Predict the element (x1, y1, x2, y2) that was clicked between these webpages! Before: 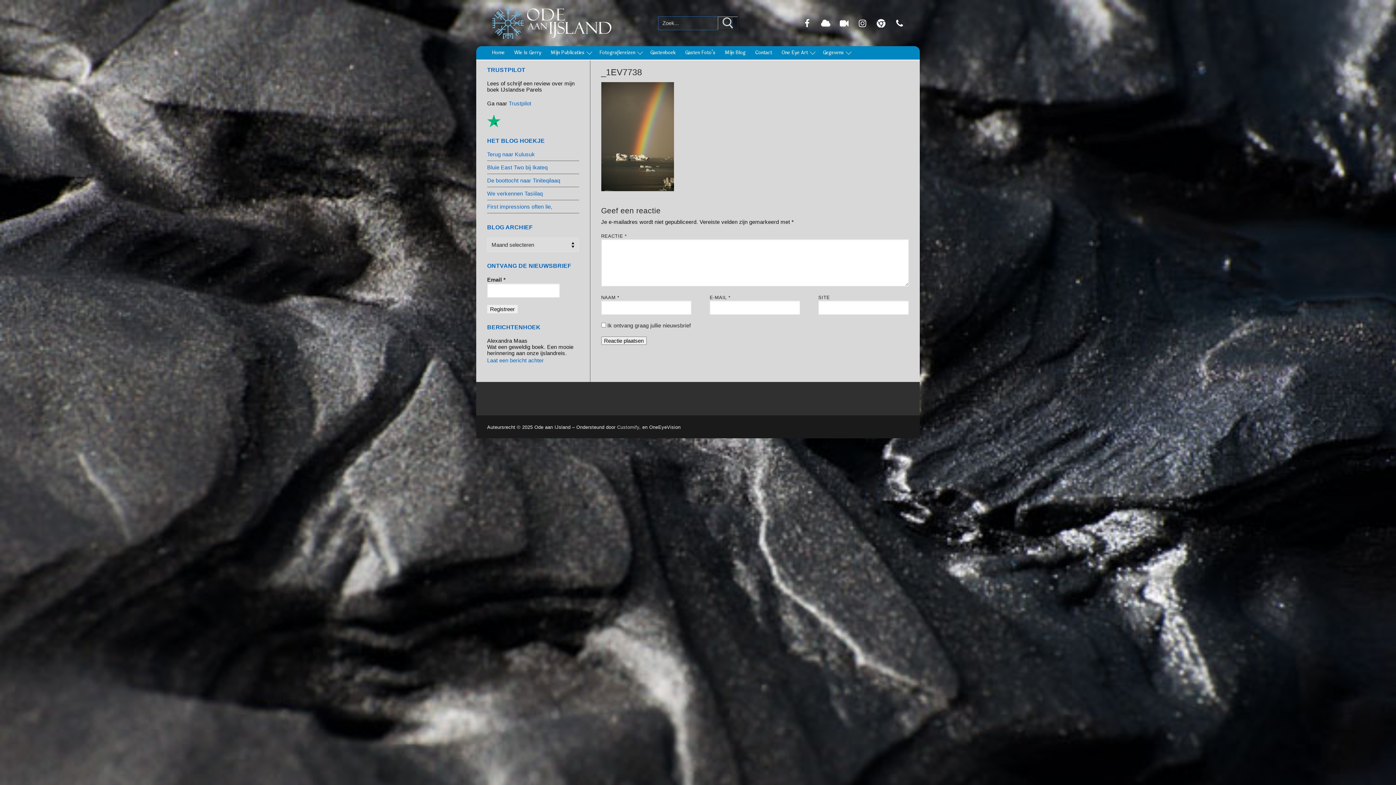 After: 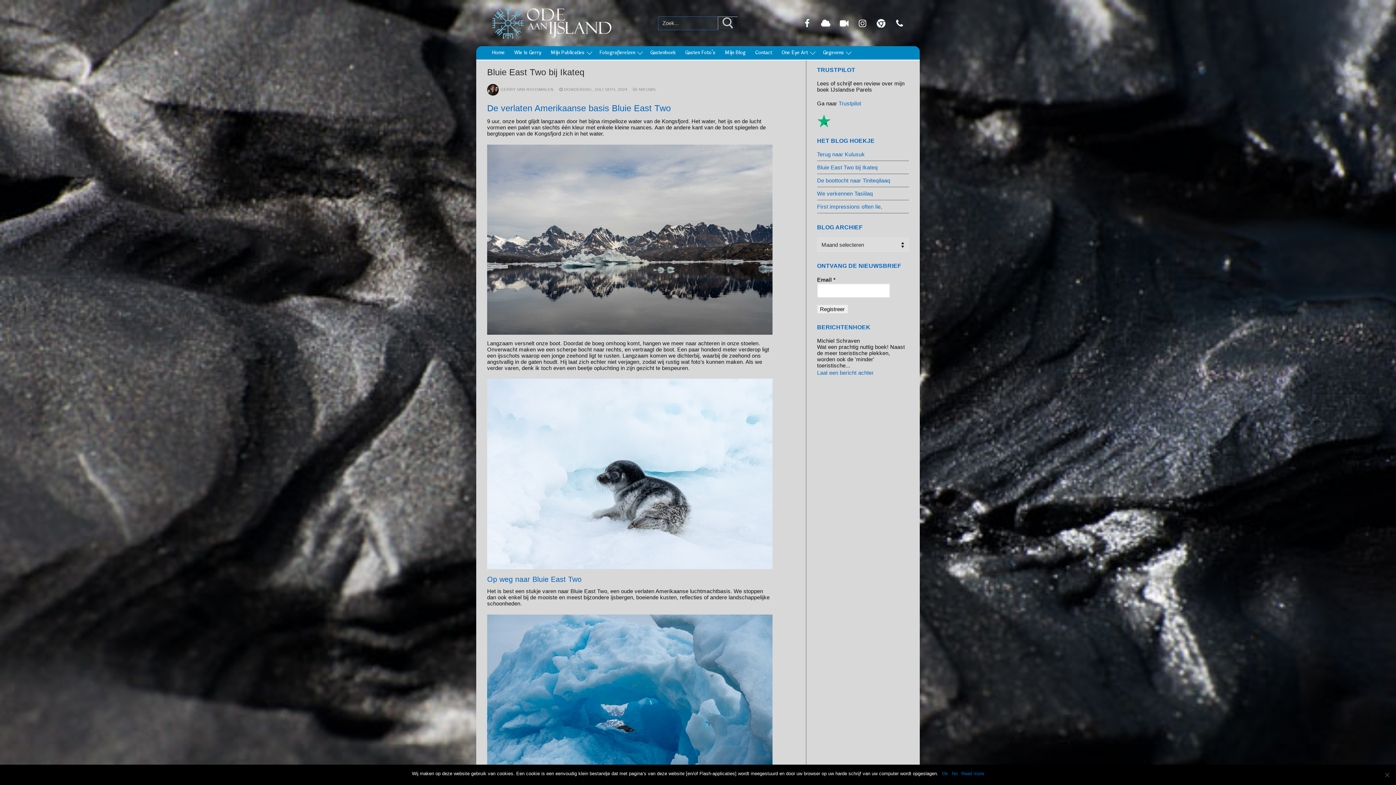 Action: label: Bluie East Two bij Ikateq bbox: (487, 164, 579, 174)